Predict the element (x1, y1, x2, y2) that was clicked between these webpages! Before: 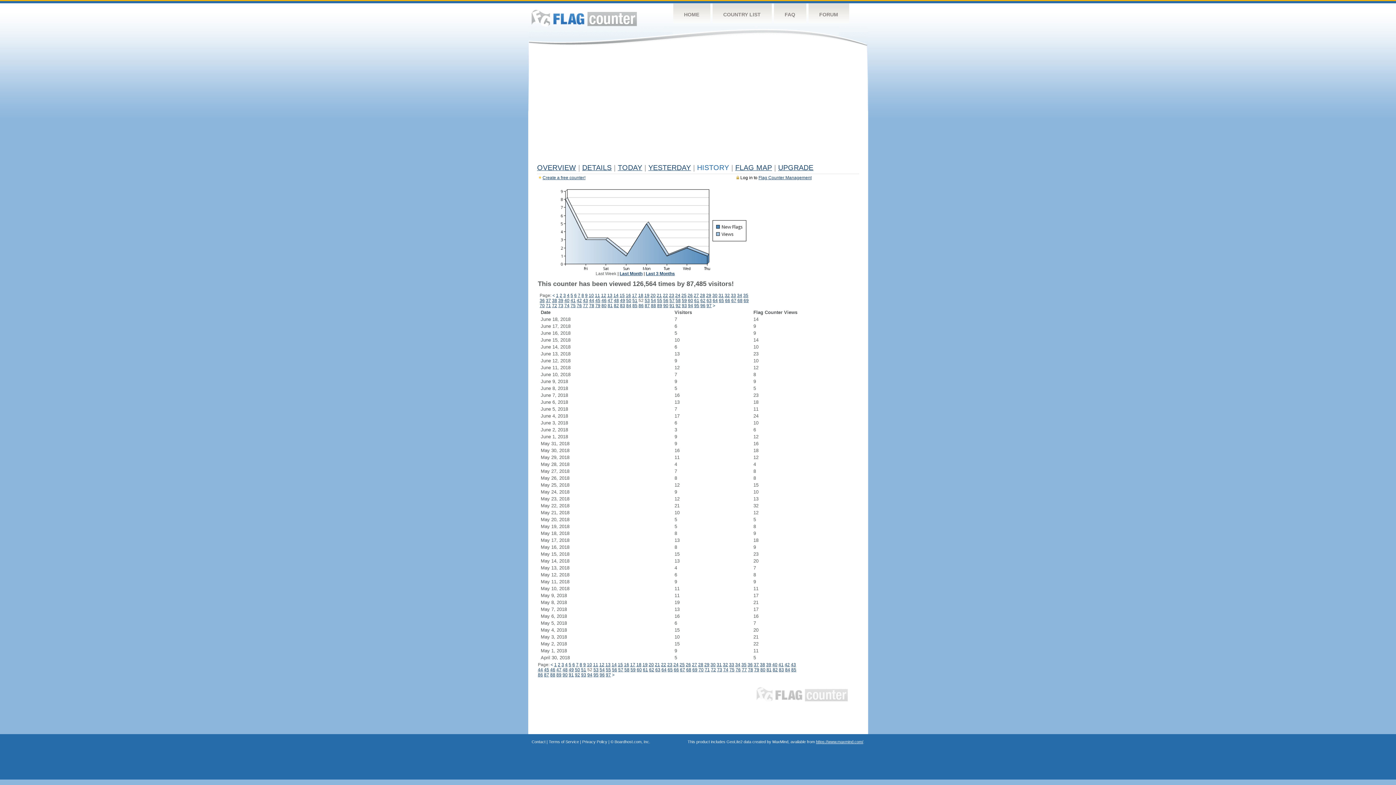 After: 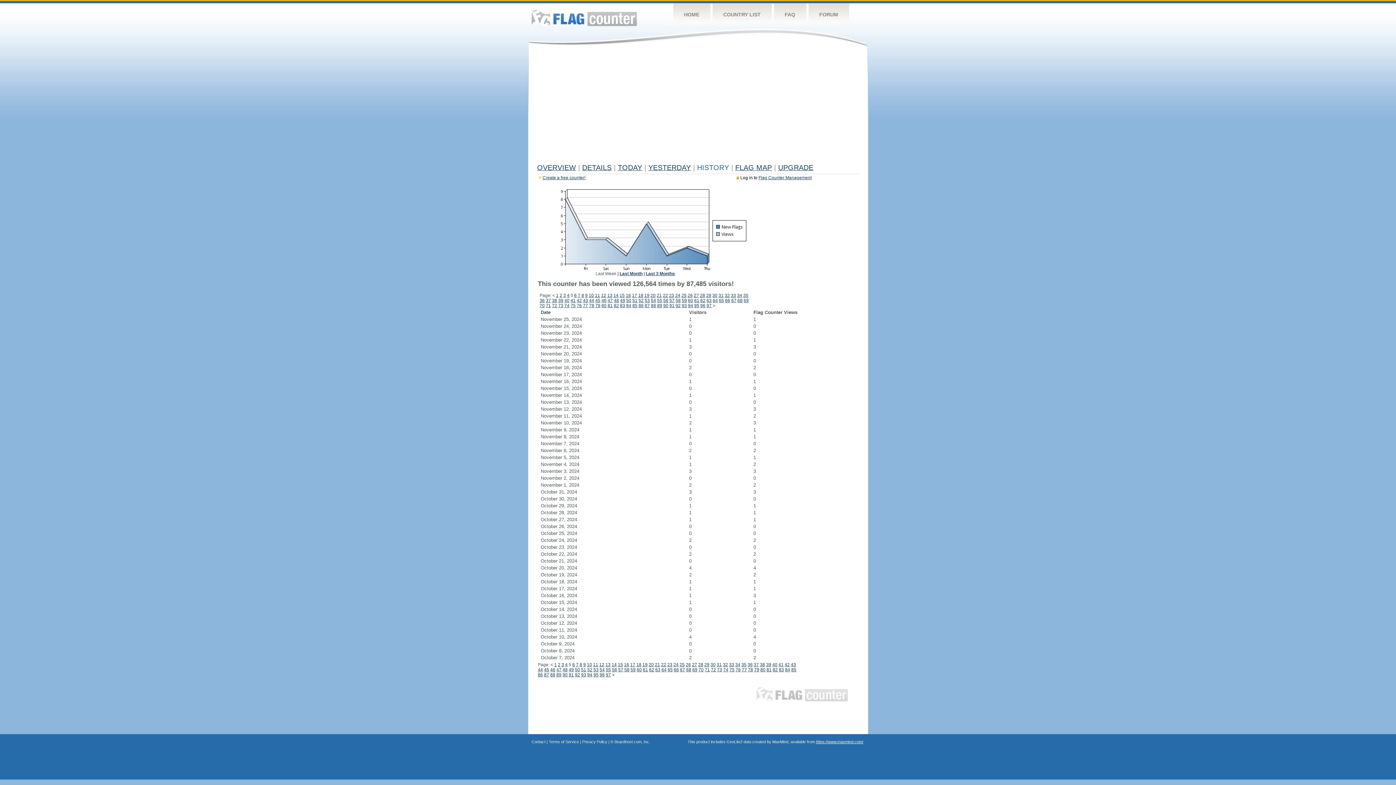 Action: label: 5 bbox: (568, 662, 571, 667)